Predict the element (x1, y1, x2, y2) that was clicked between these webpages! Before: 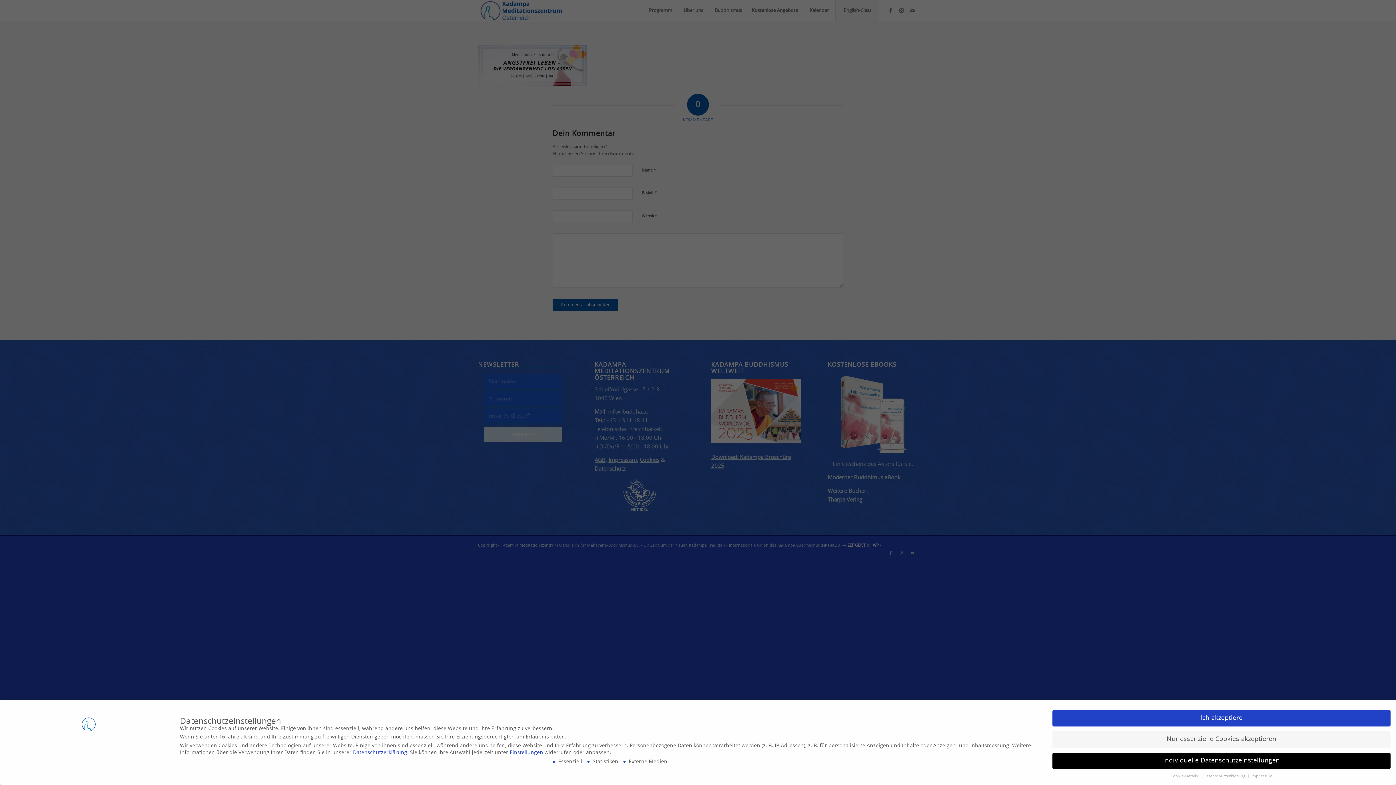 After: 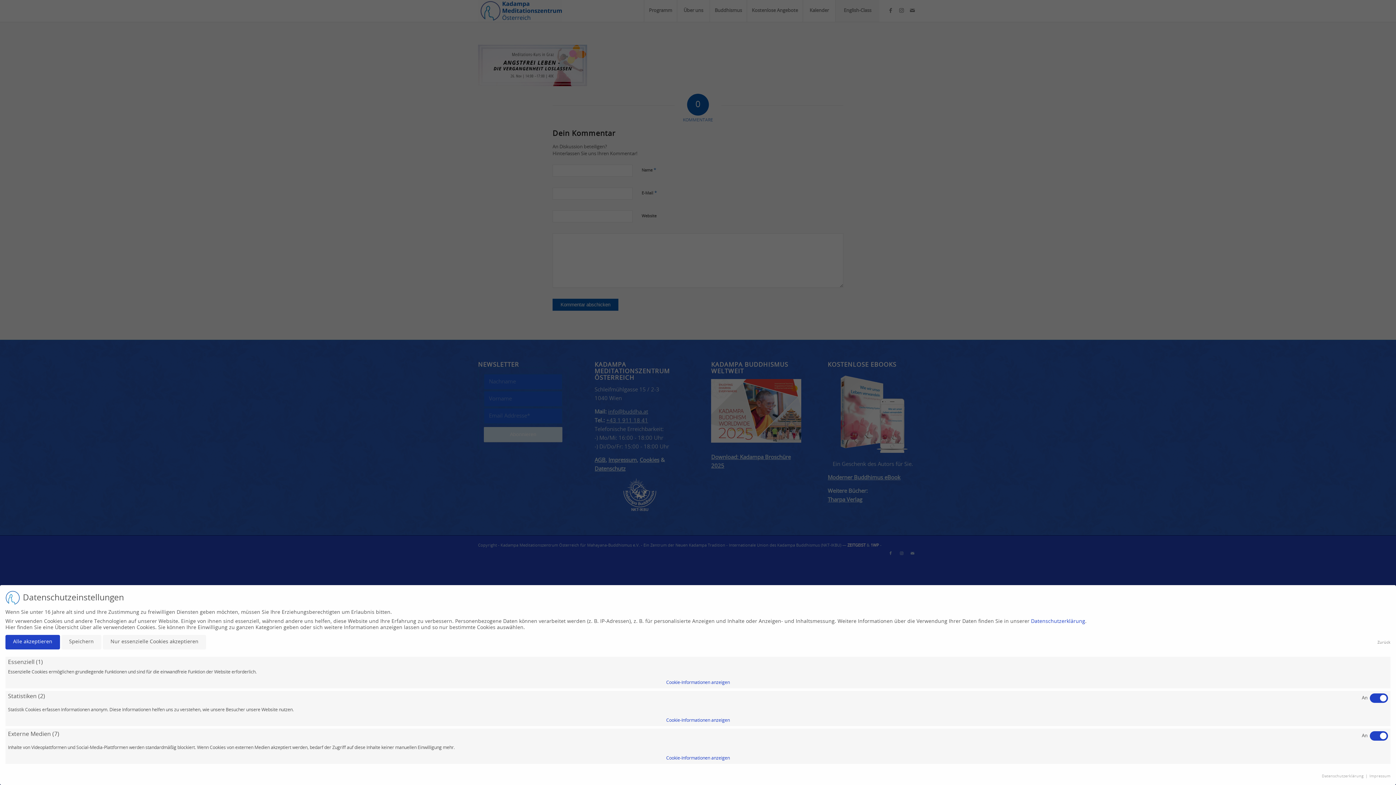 Action: label: Cookie-Details  bbox: (1170, 774, 1199, 778)